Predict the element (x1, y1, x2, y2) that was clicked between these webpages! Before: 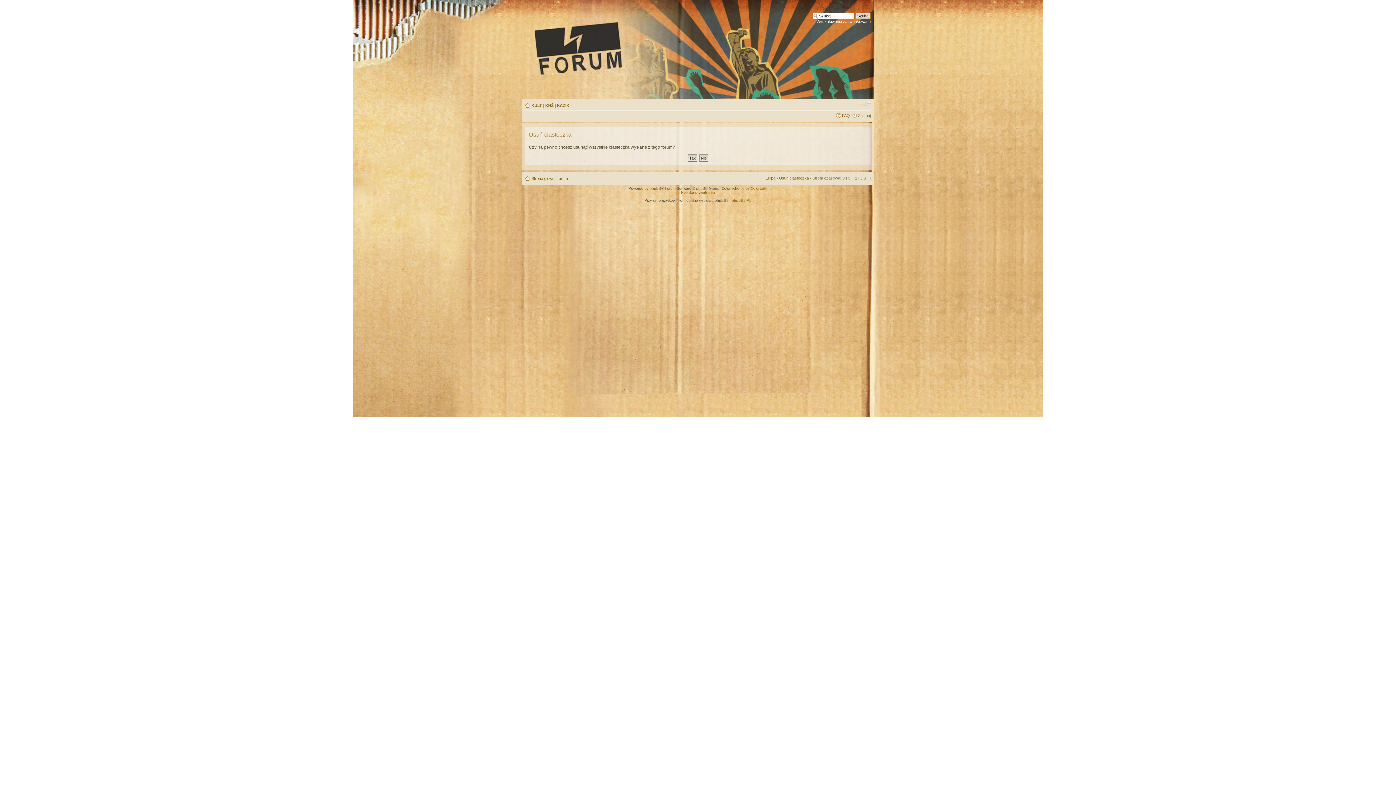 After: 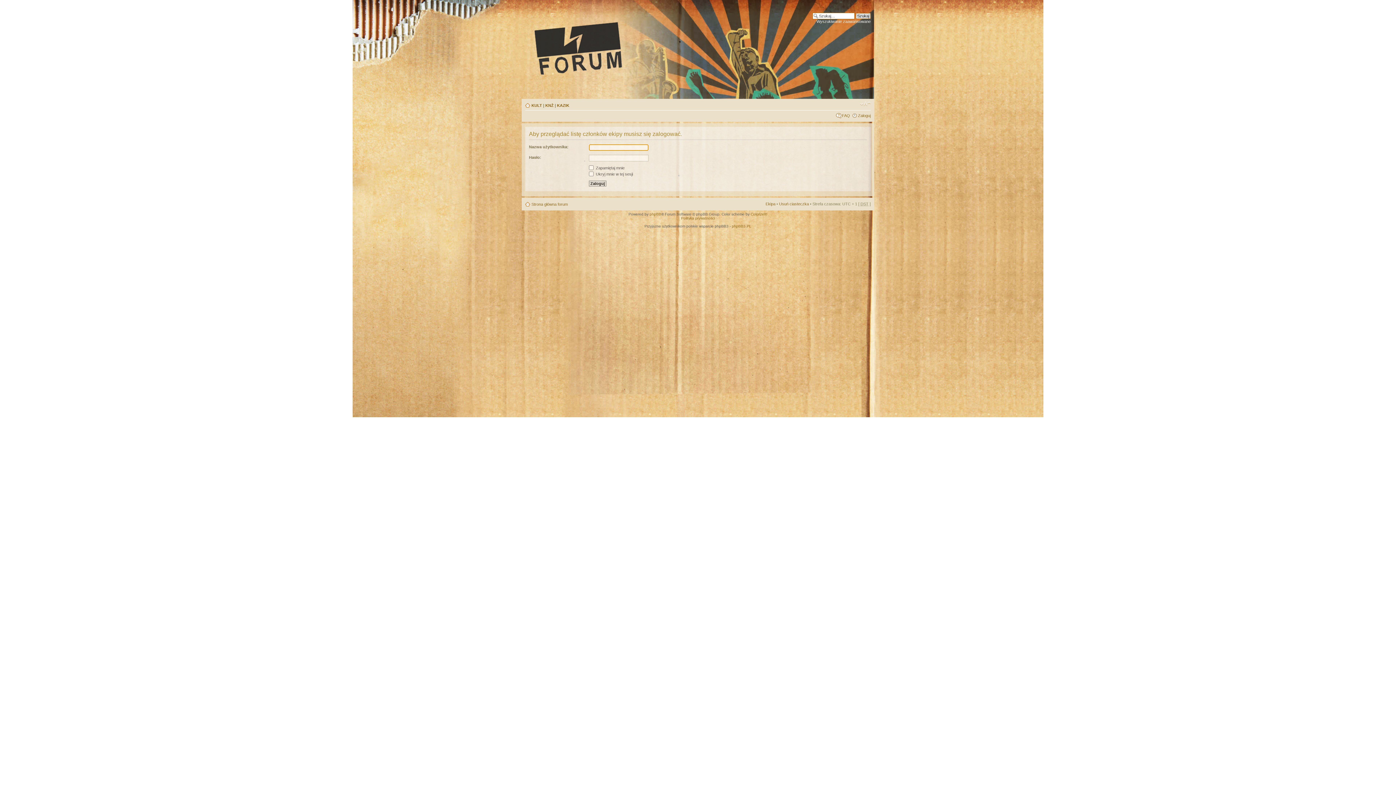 Action: bbox: (765, 176, 775, 180) label: Ekipa